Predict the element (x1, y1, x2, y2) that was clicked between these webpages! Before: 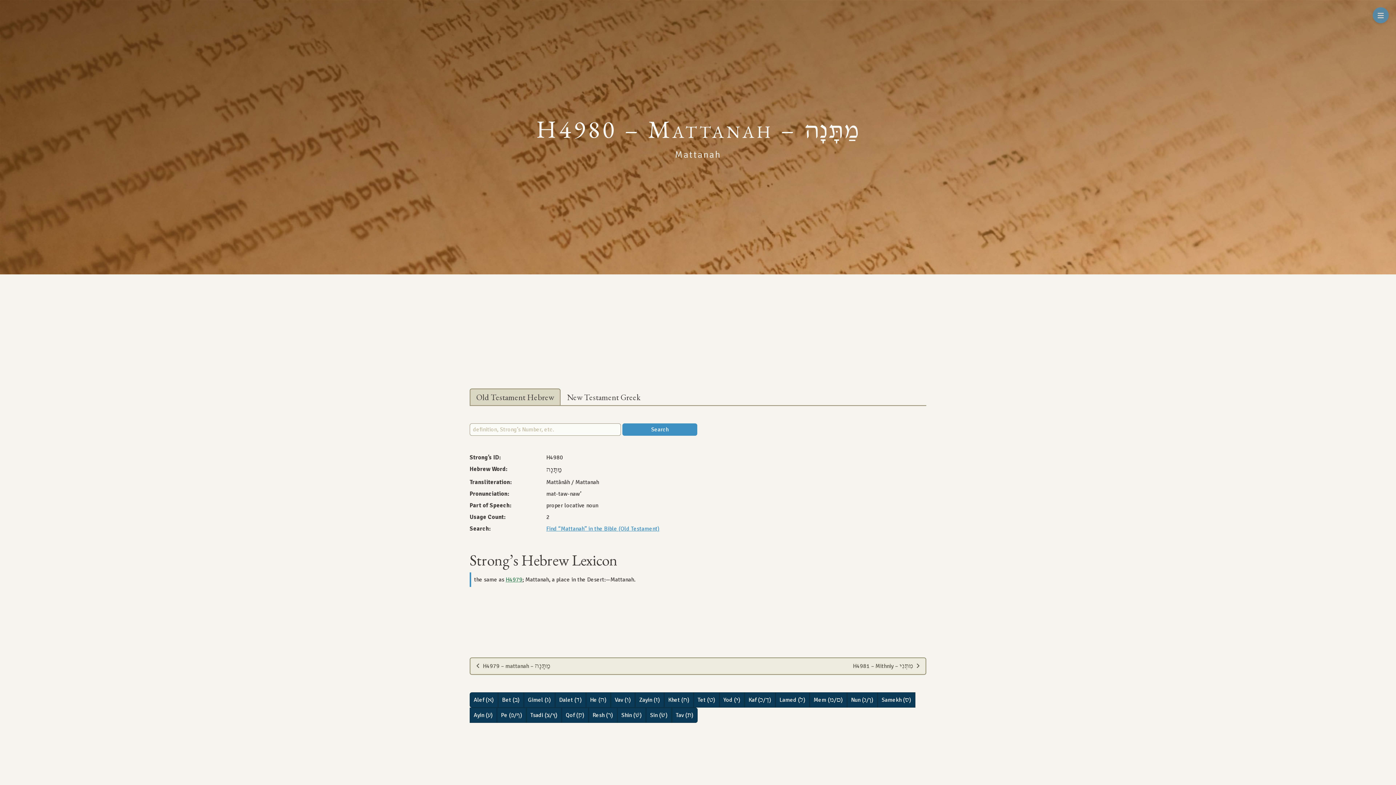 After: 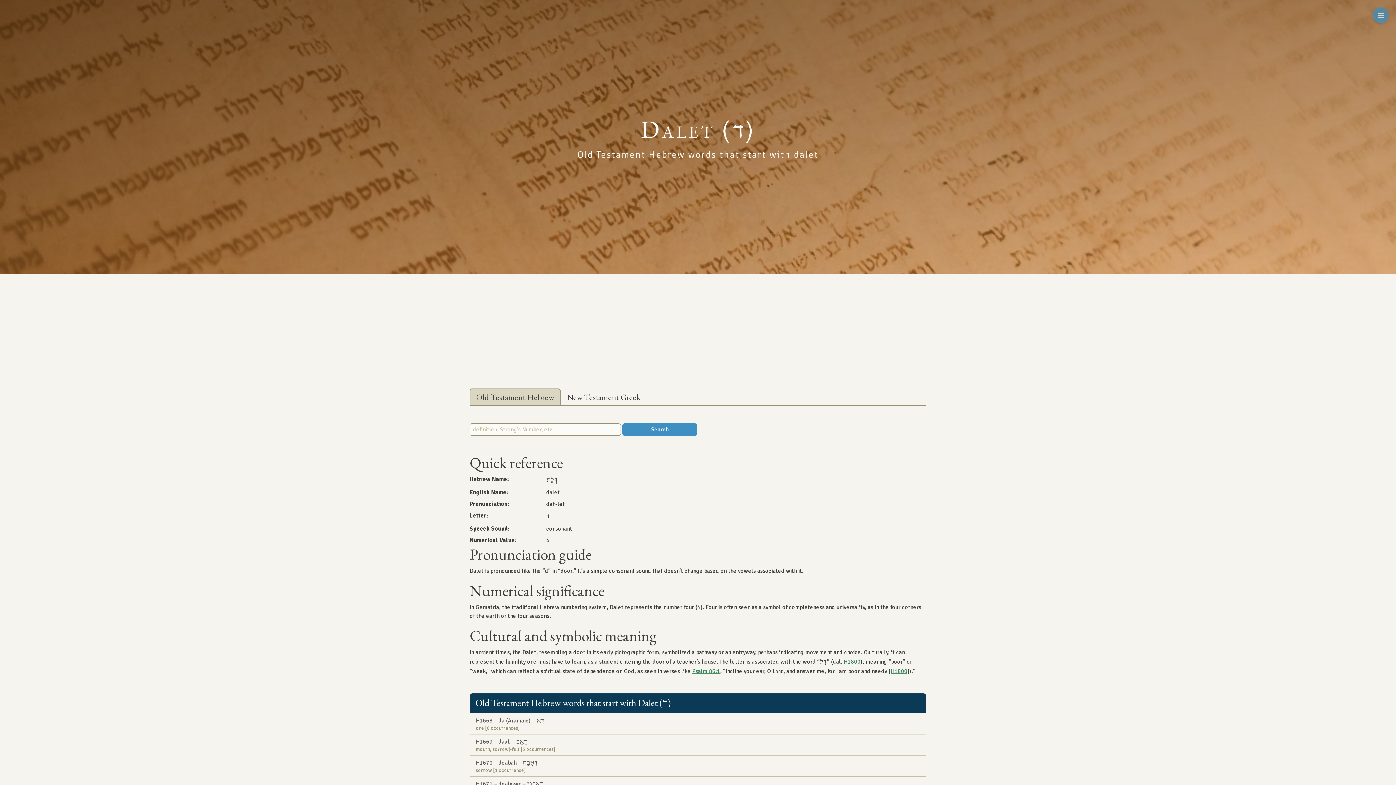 Action: bbox: (555, 692, 586, 707) label: Dalet (ד)